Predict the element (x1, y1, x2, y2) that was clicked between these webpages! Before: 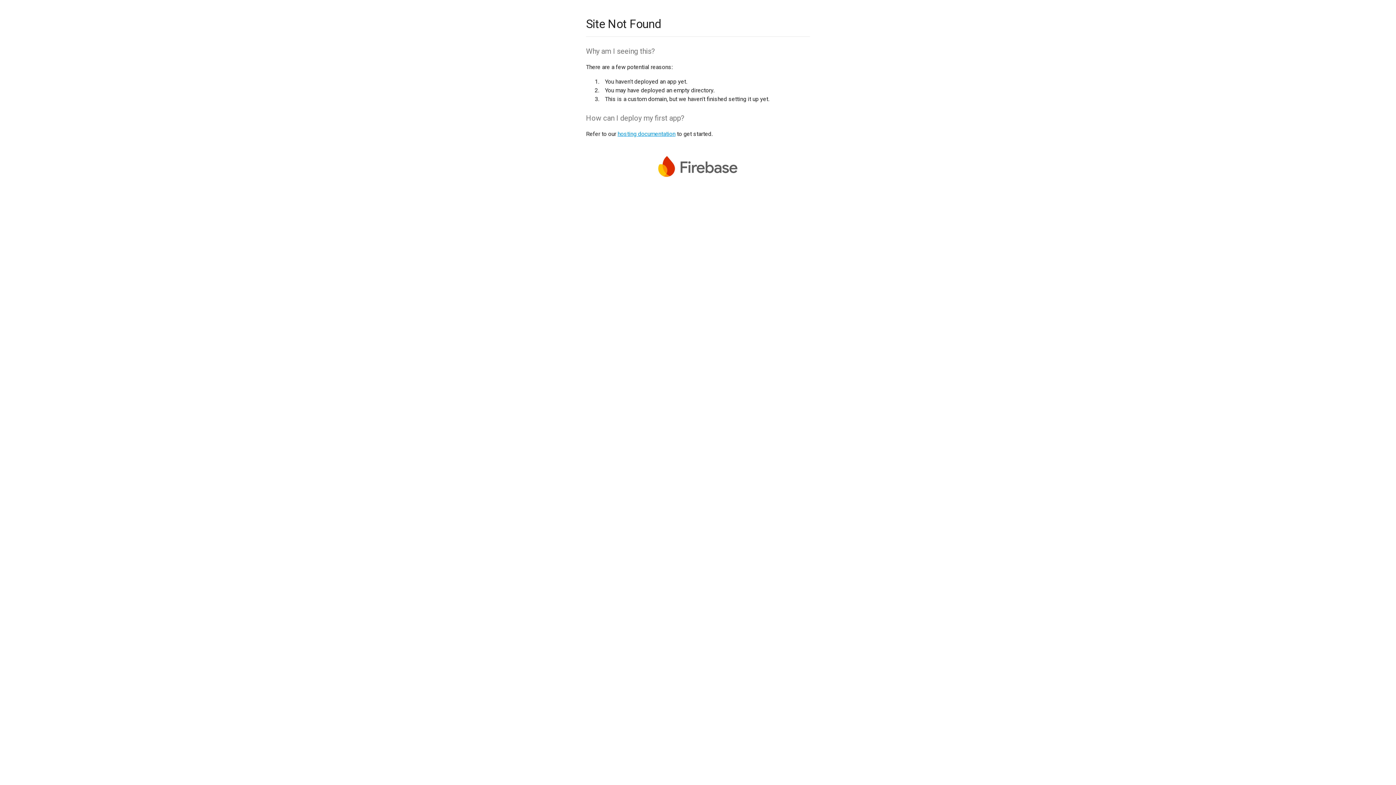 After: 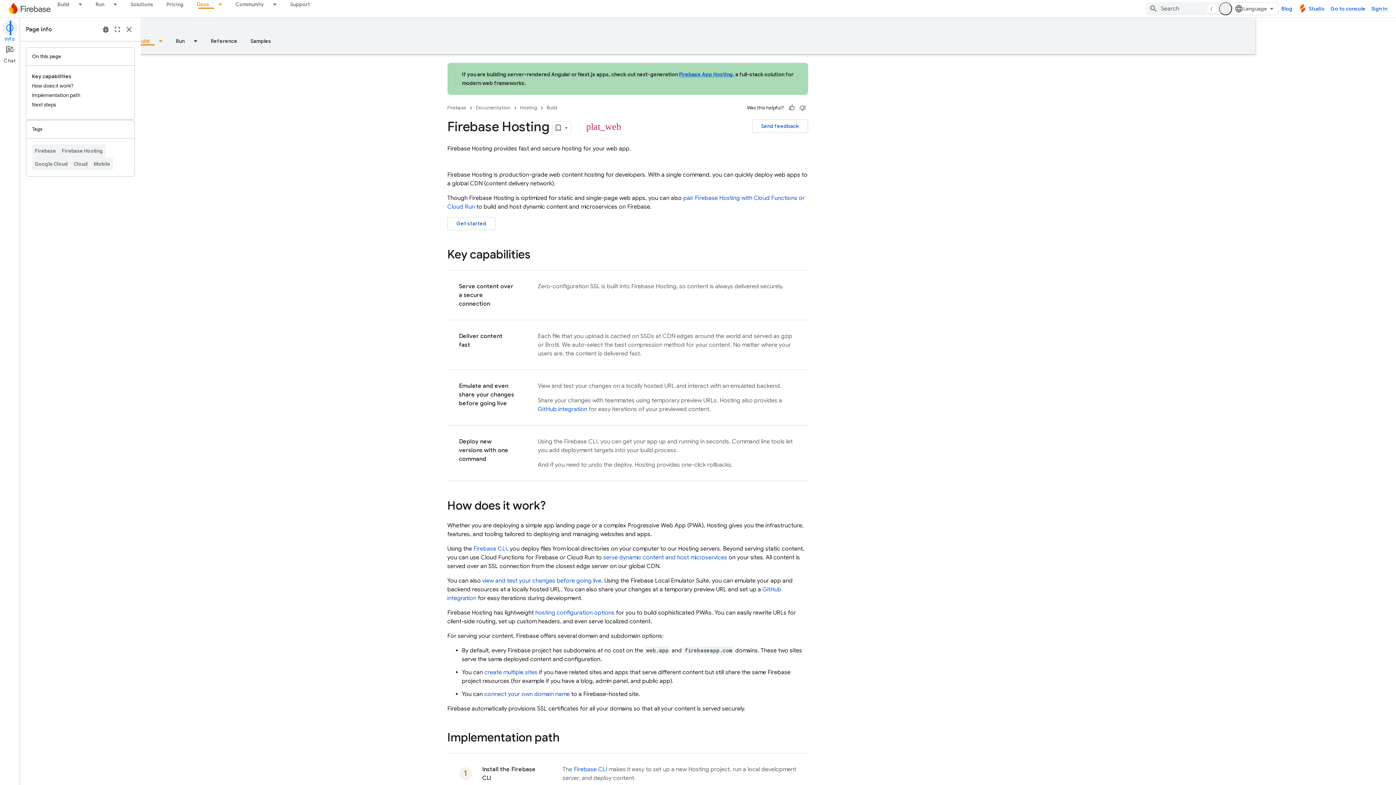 Action: label: hosting documentation bbox: (617, 130, 675, 137)